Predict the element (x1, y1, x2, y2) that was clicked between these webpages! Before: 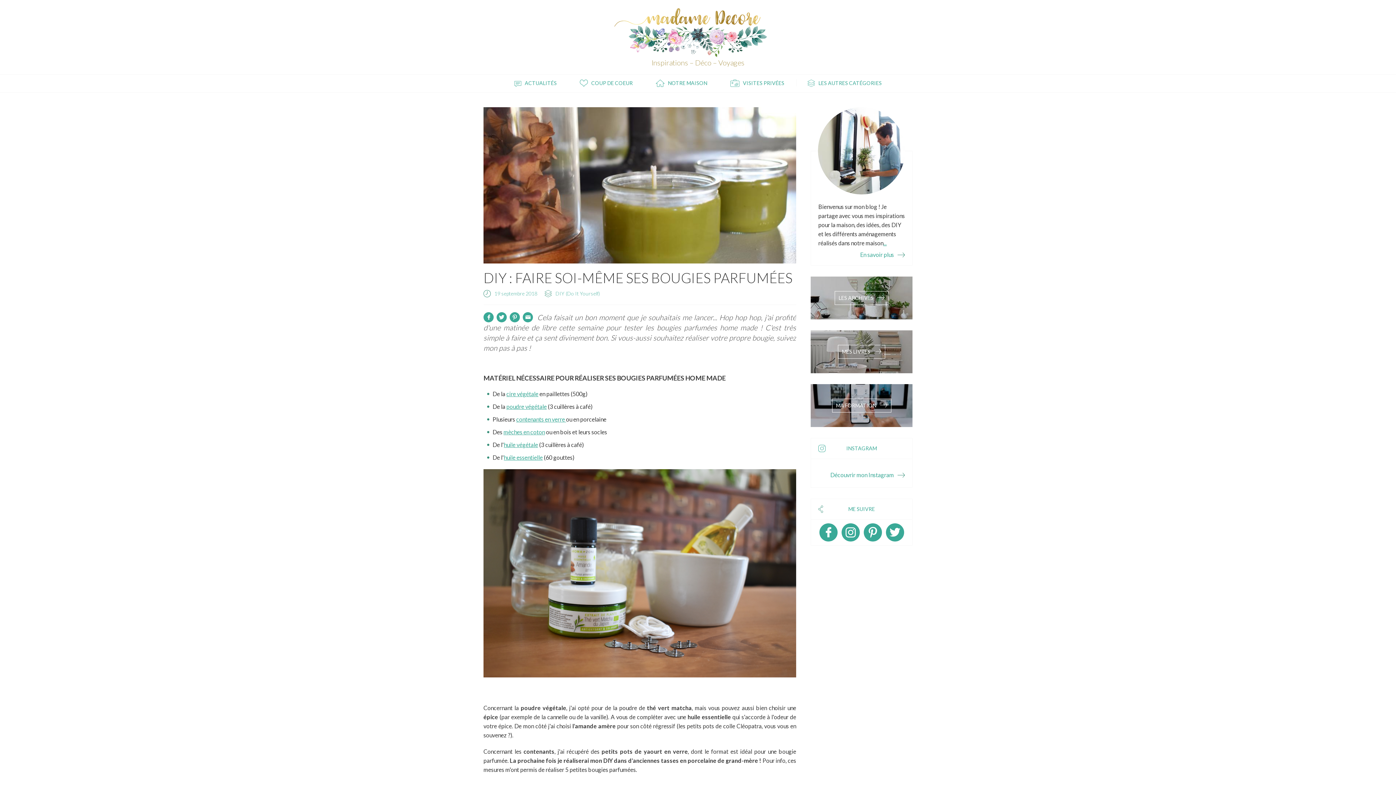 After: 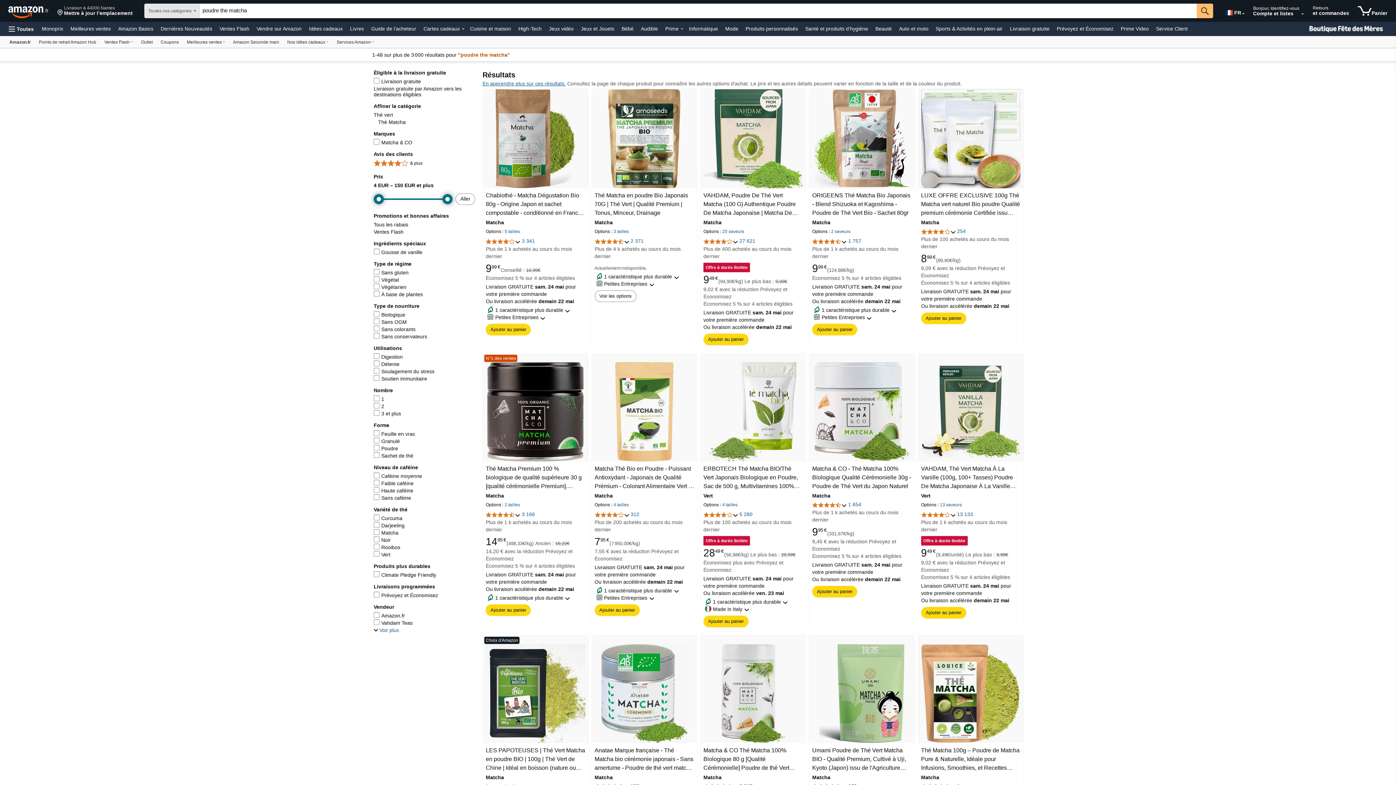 Action: label: poudre végétale bbox: (506, 403, 546, 410)